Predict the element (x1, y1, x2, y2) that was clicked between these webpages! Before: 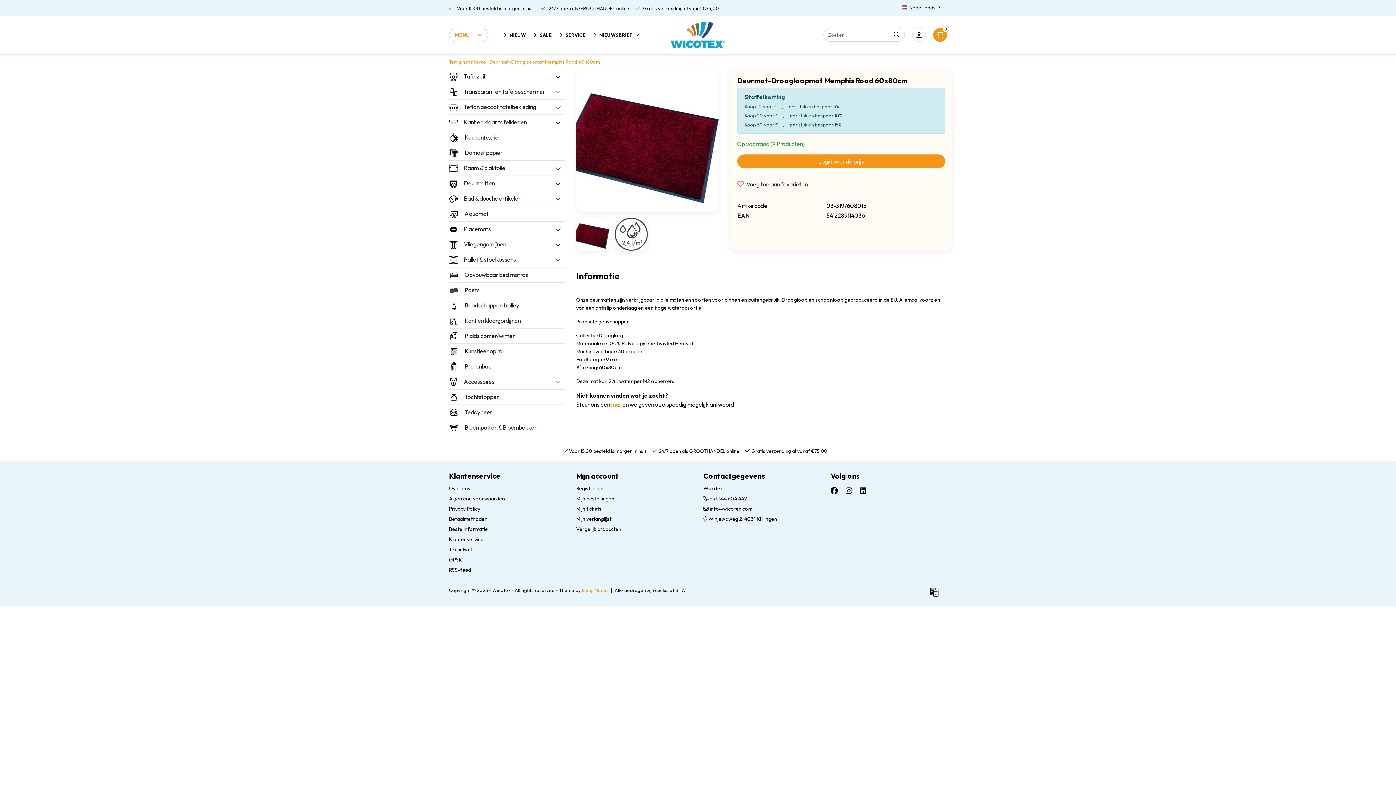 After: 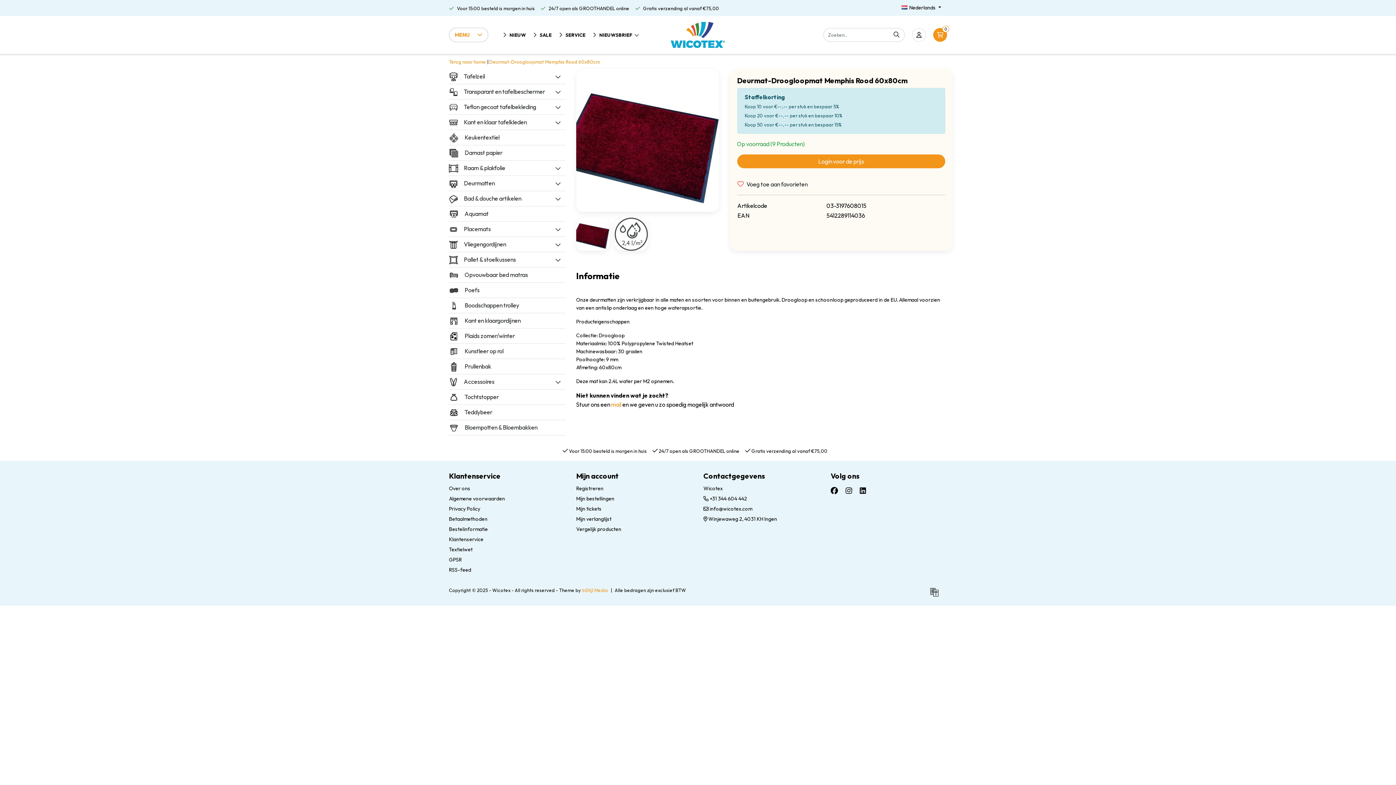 Action: bbox: (576, 127, 589, 140)